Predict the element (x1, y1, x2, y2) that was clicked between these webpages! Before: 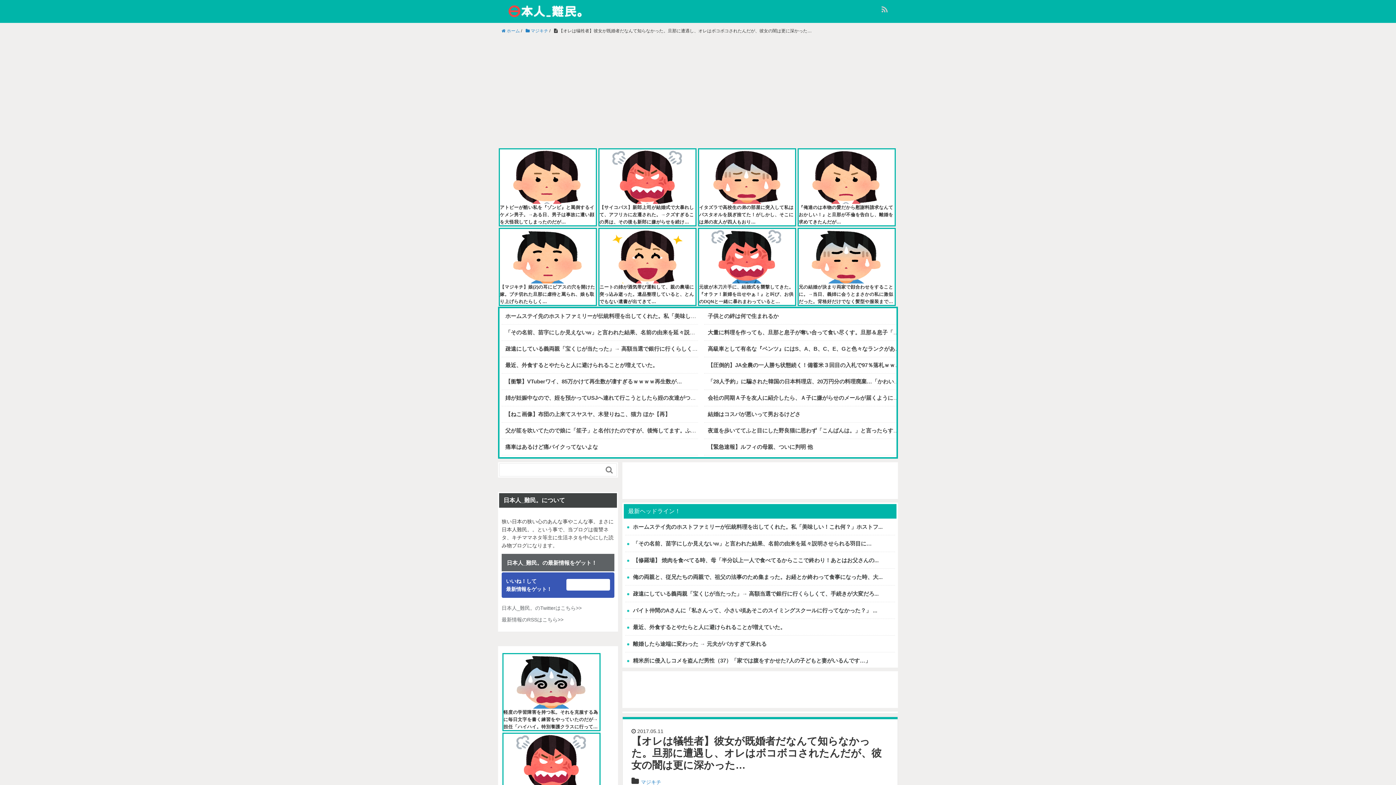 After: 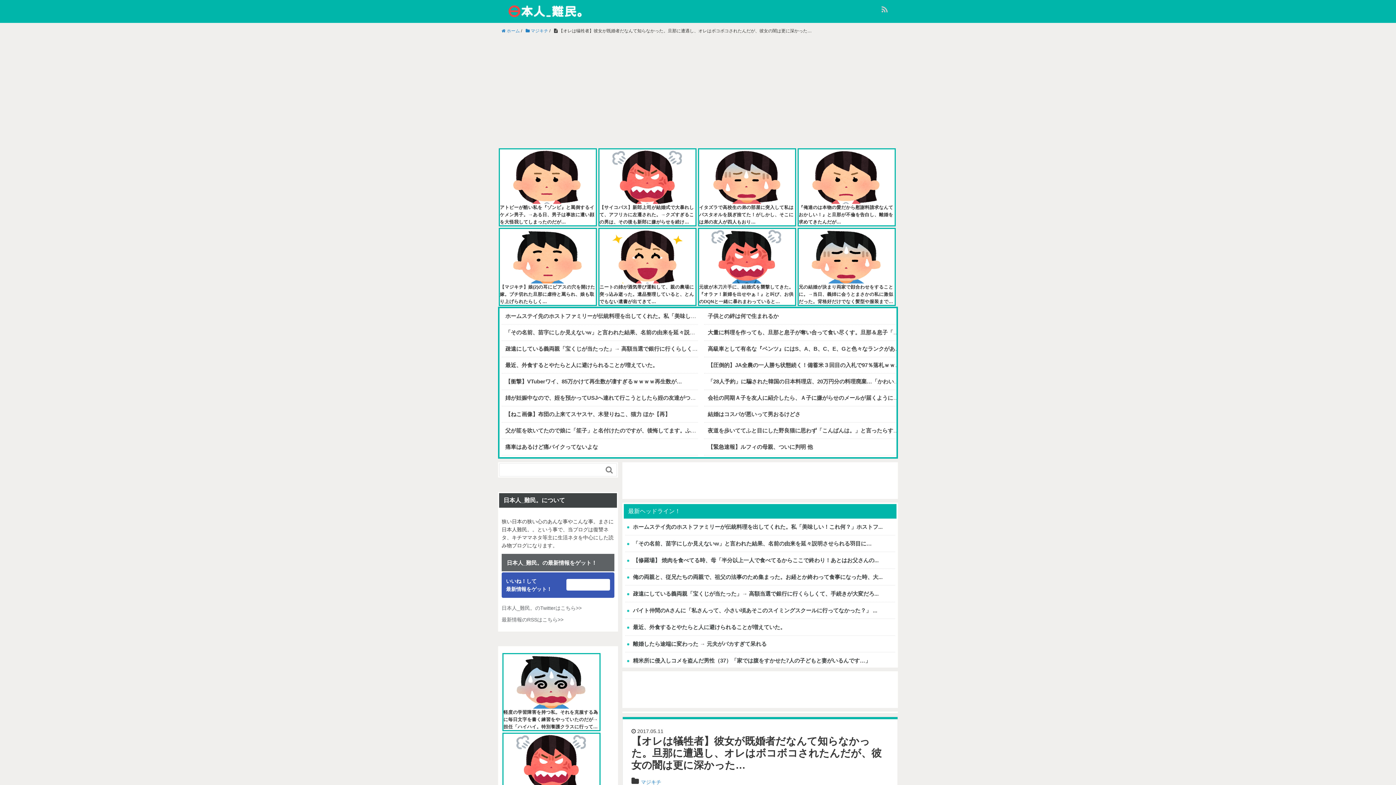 Action: label: 【ねこ画像】布団の上来てスヤスヤ、木登りねこ、猫力 ほか【再】 bbox: (501, 411, 670, 417)